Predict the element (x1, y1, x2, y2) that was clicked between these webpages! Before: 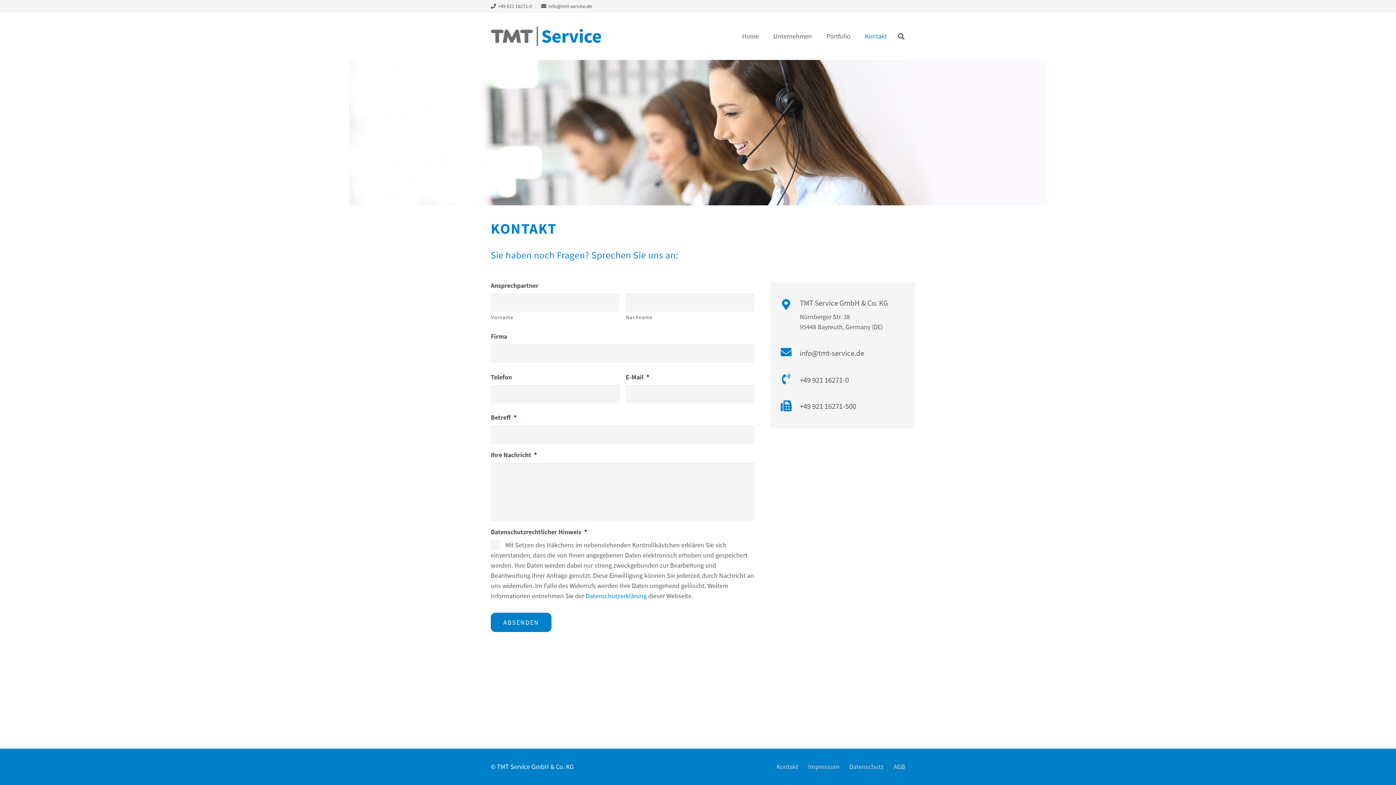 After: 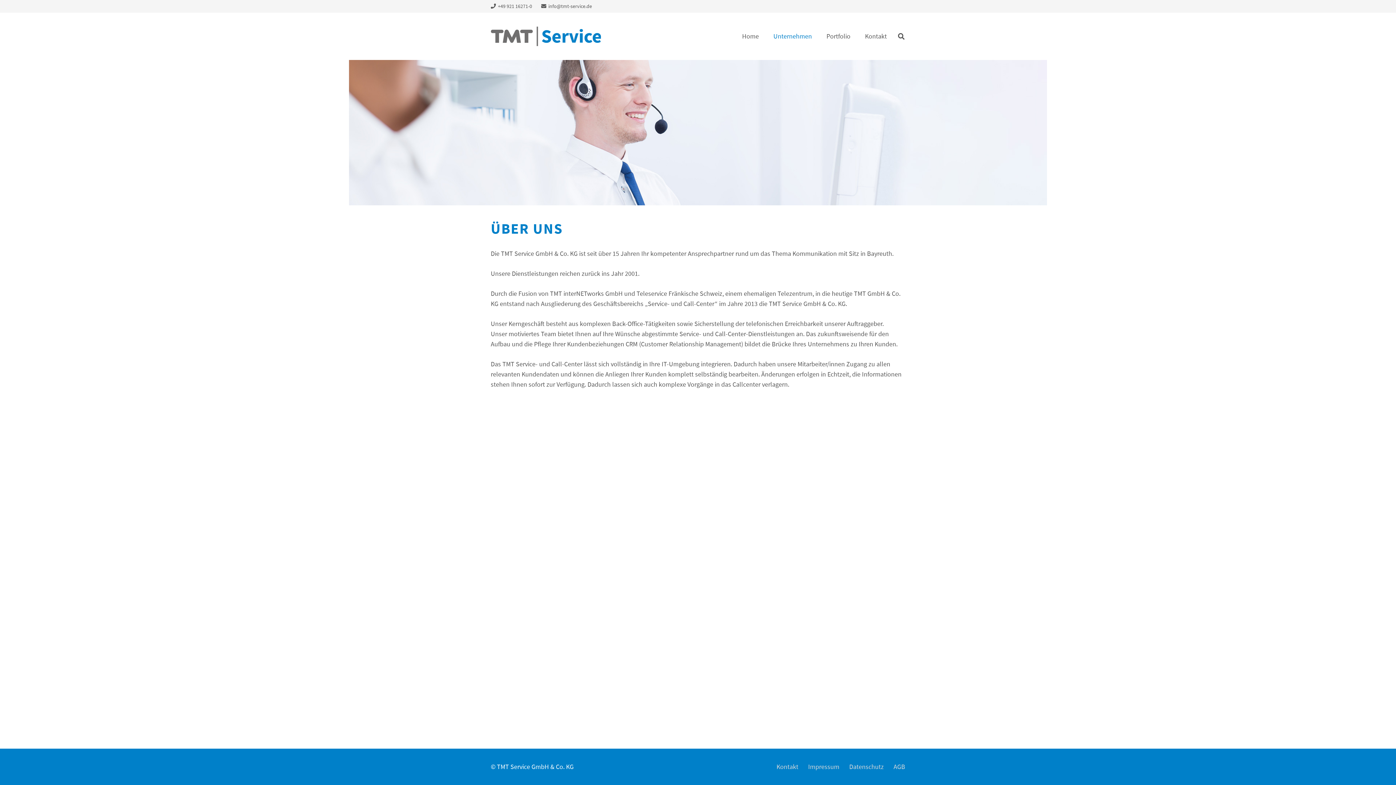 Action: bbox: (766, 27, 819, 45) label: Unternehmen